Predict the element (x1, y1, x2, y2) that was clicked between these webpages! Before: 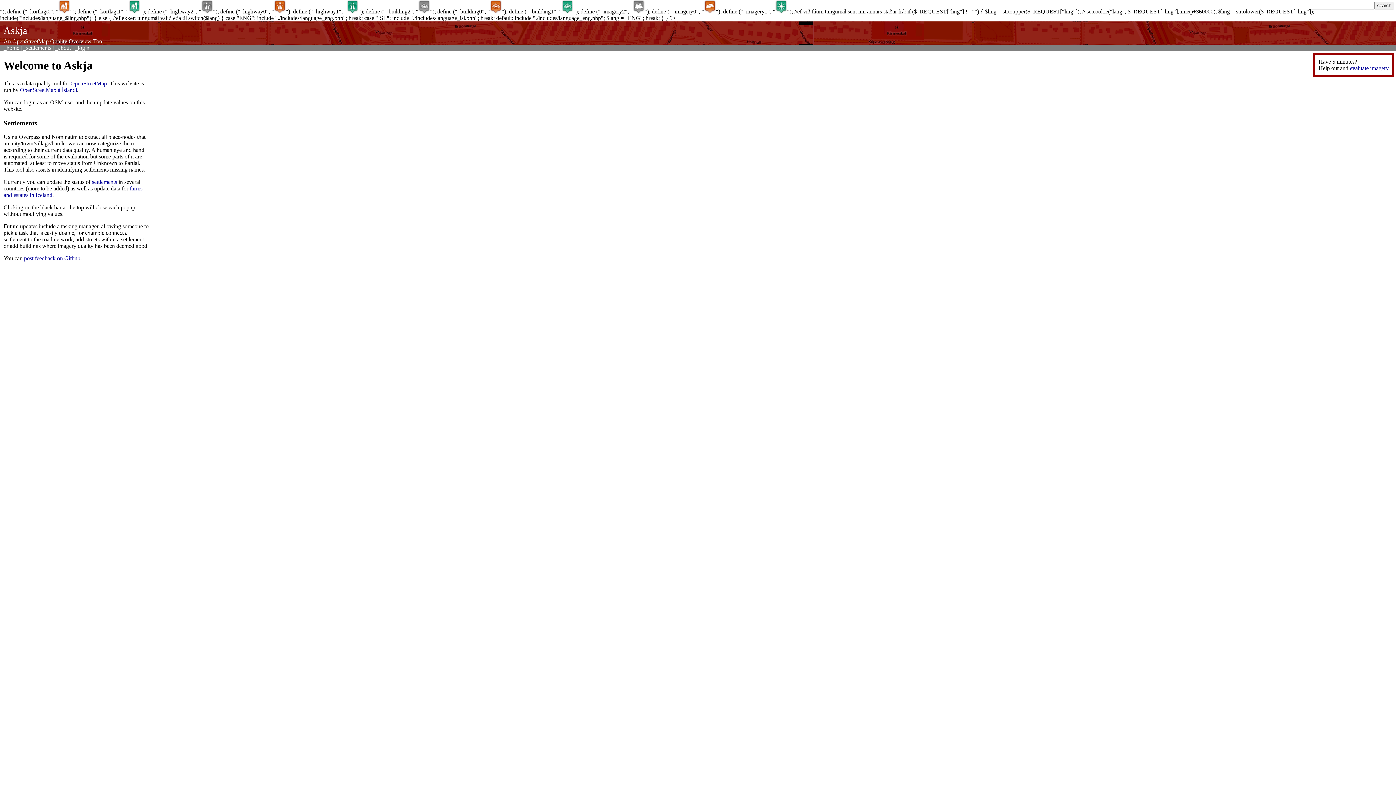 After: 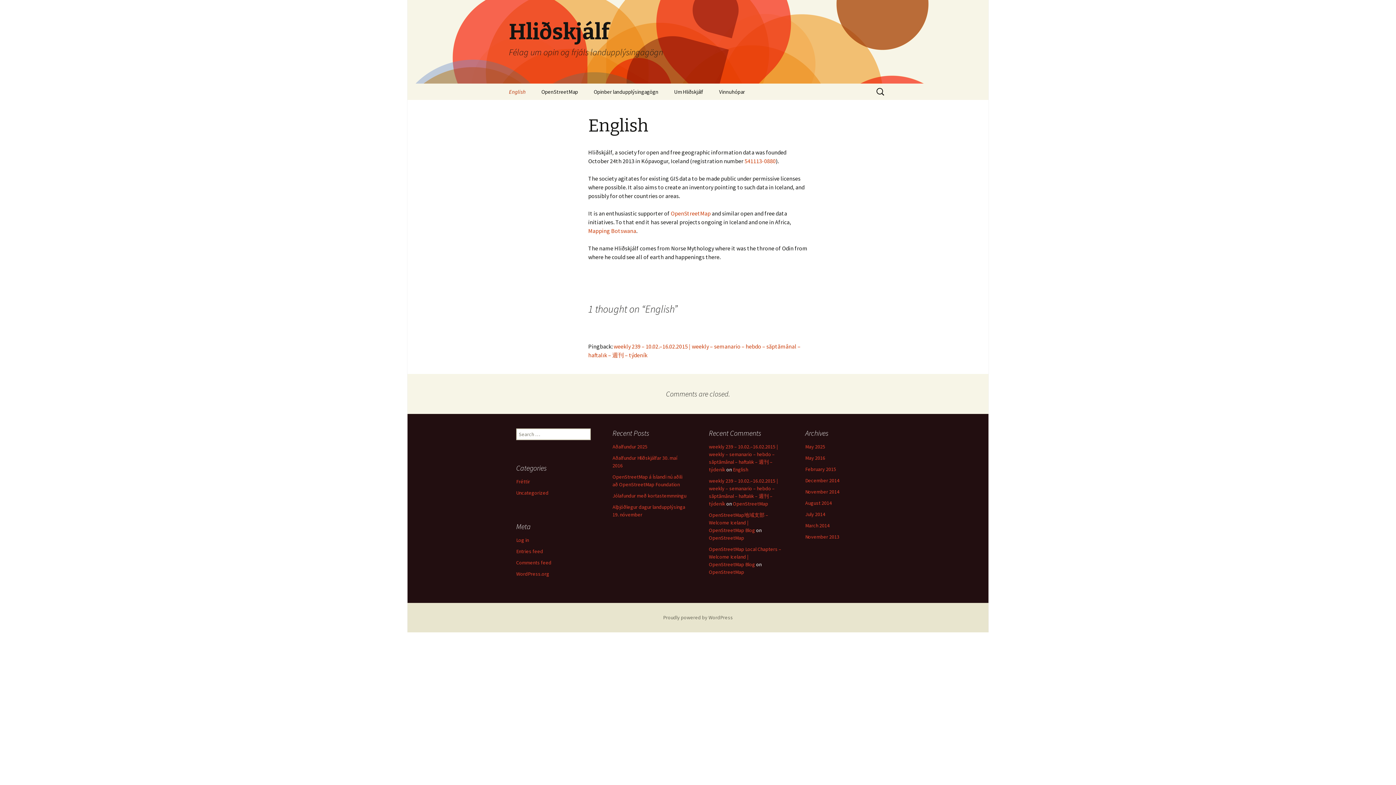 Action: label: OpenStreetMap á Íslandi bbox: (20, 86, 77, 93)